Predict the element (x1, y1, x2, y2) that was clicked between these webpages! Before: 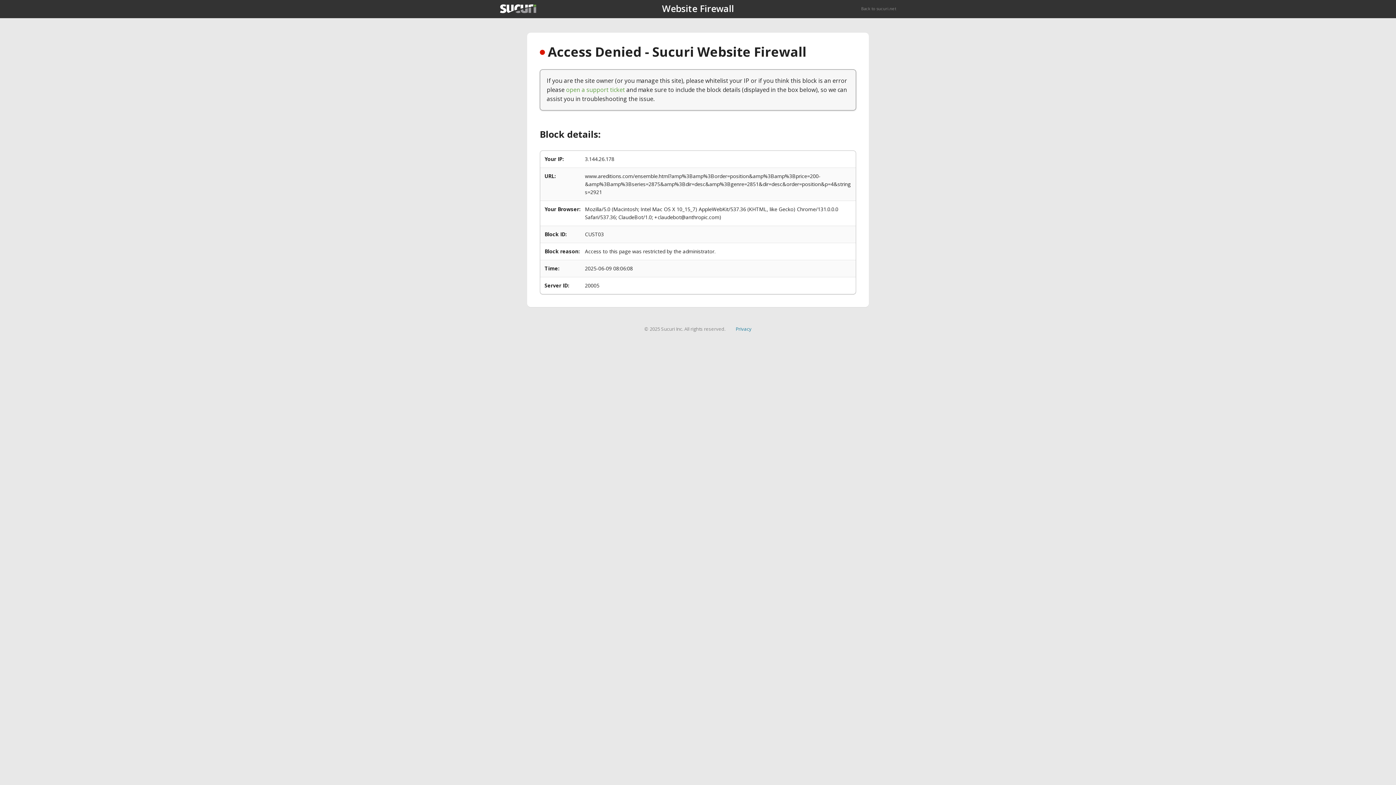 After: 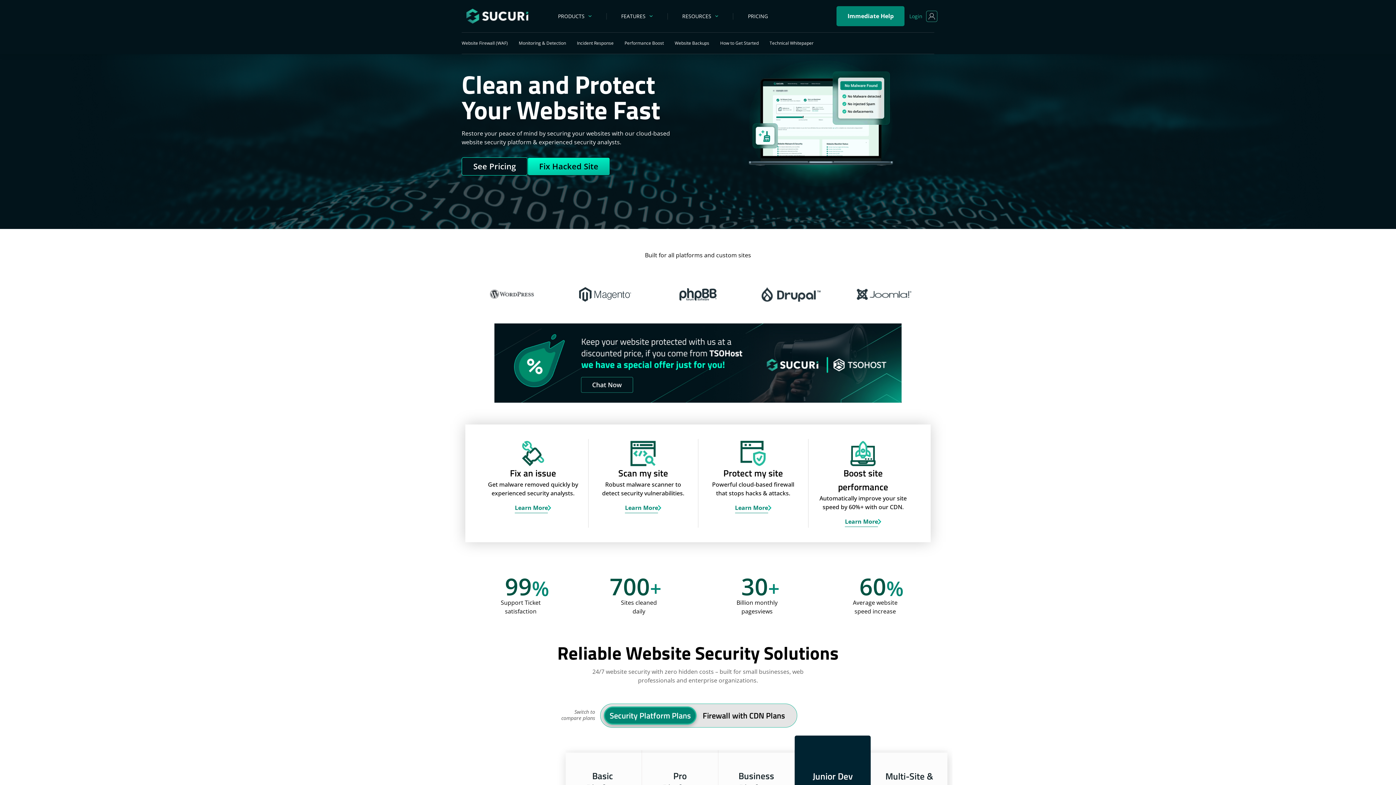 Action: bbox: (861, 5, 896, 11) label: Back to sucuri.net